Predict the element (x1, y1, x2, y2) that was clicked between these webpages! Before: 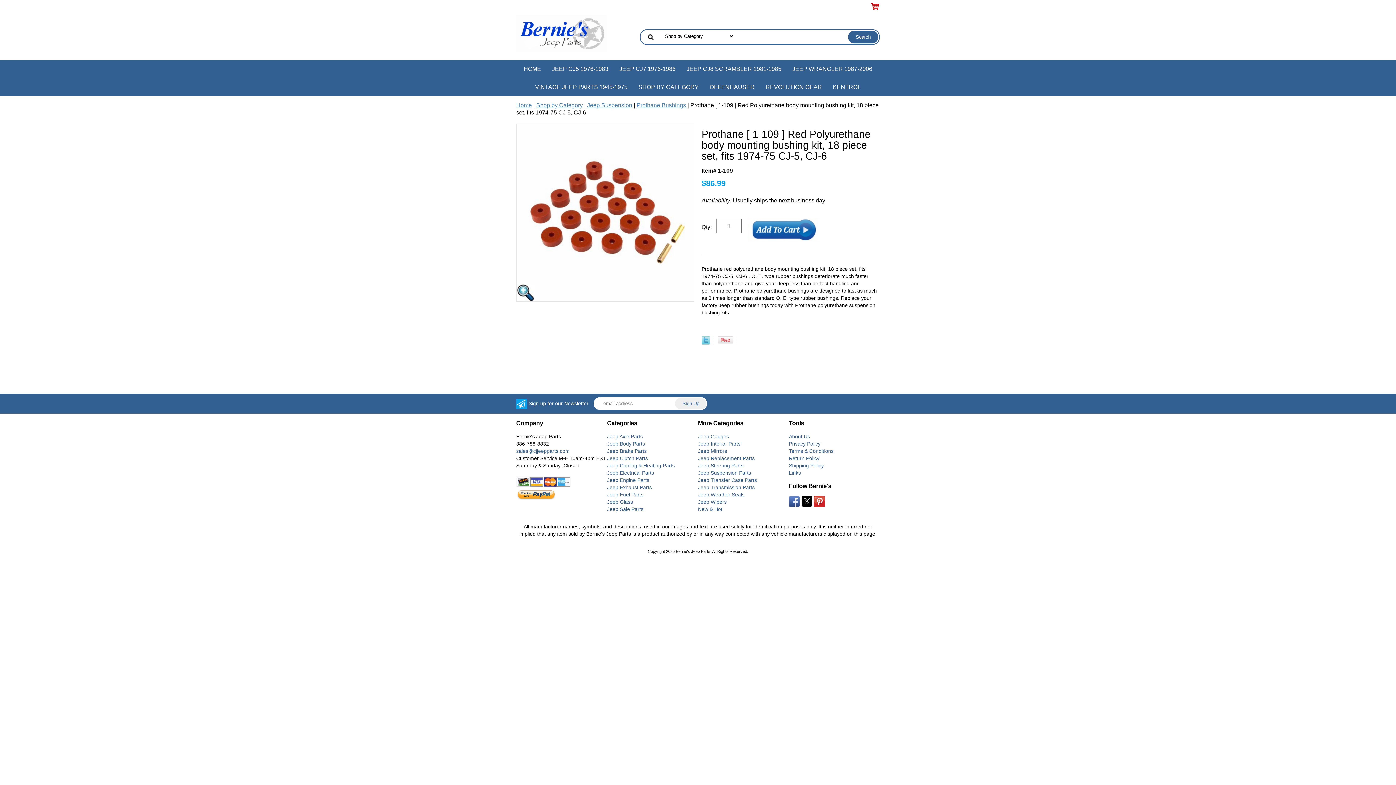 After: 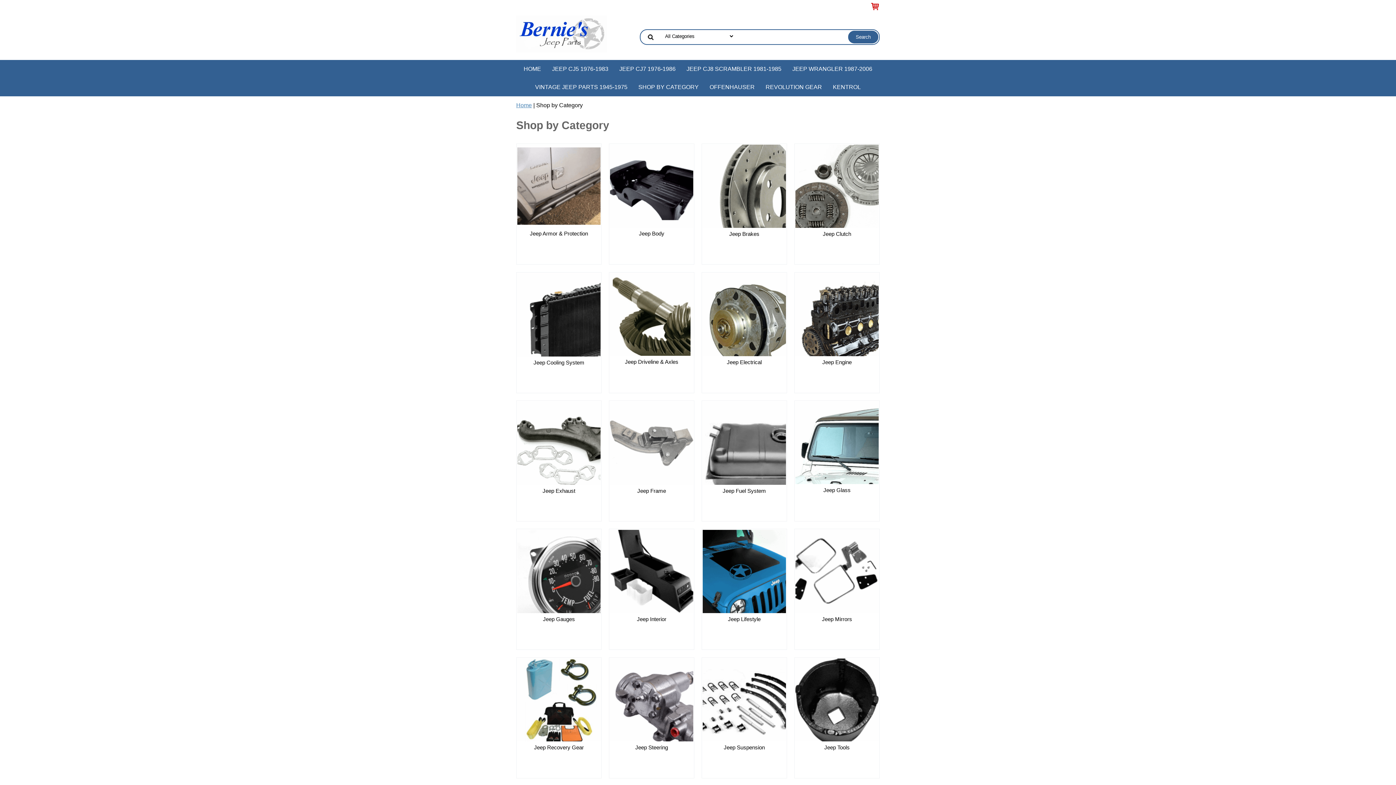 Action: bbox: (633, 78, 704, 96) label: SHOP BY CATEGORY